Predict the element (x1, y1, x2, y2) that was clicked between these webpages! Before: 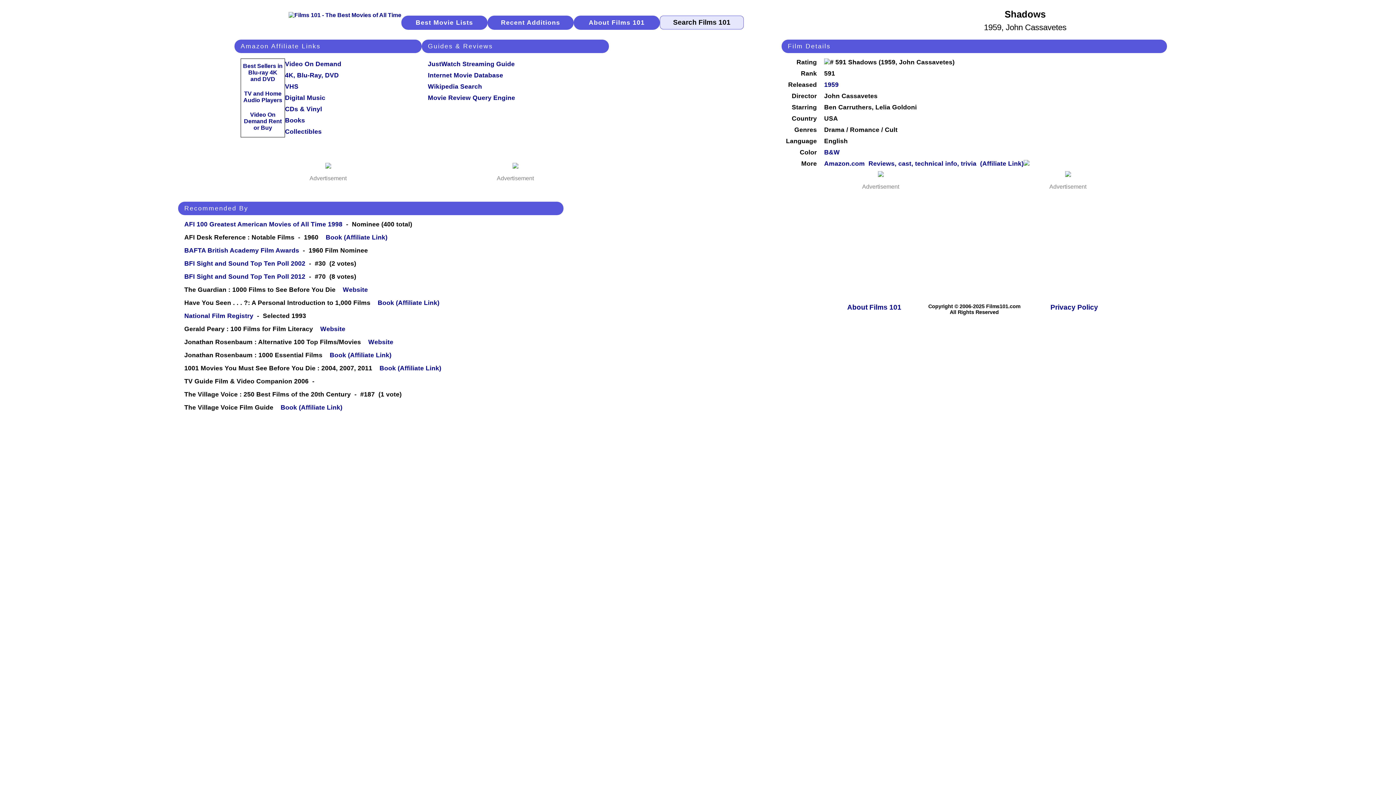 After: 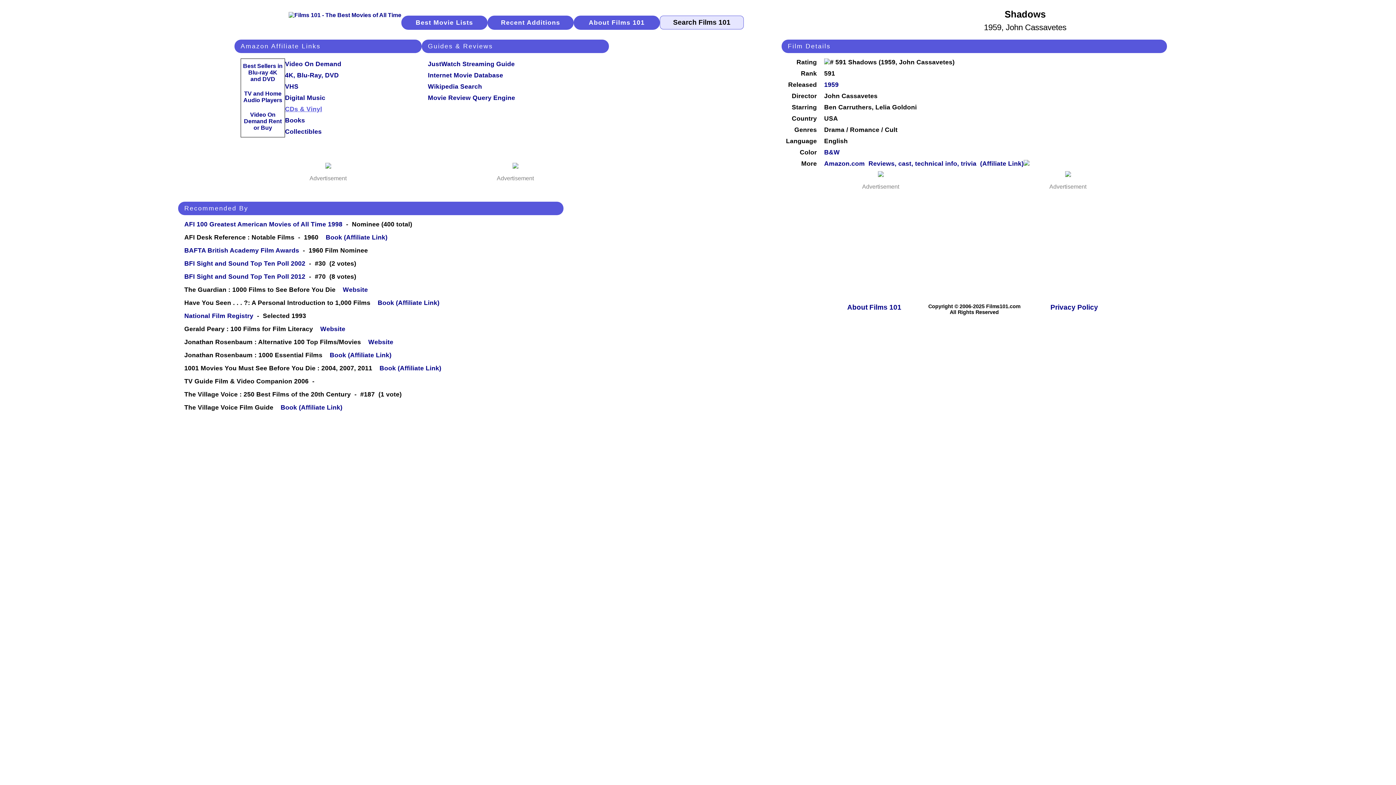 Action: label: CDs & Vinyl bbox: (285, 105, 322, 112)